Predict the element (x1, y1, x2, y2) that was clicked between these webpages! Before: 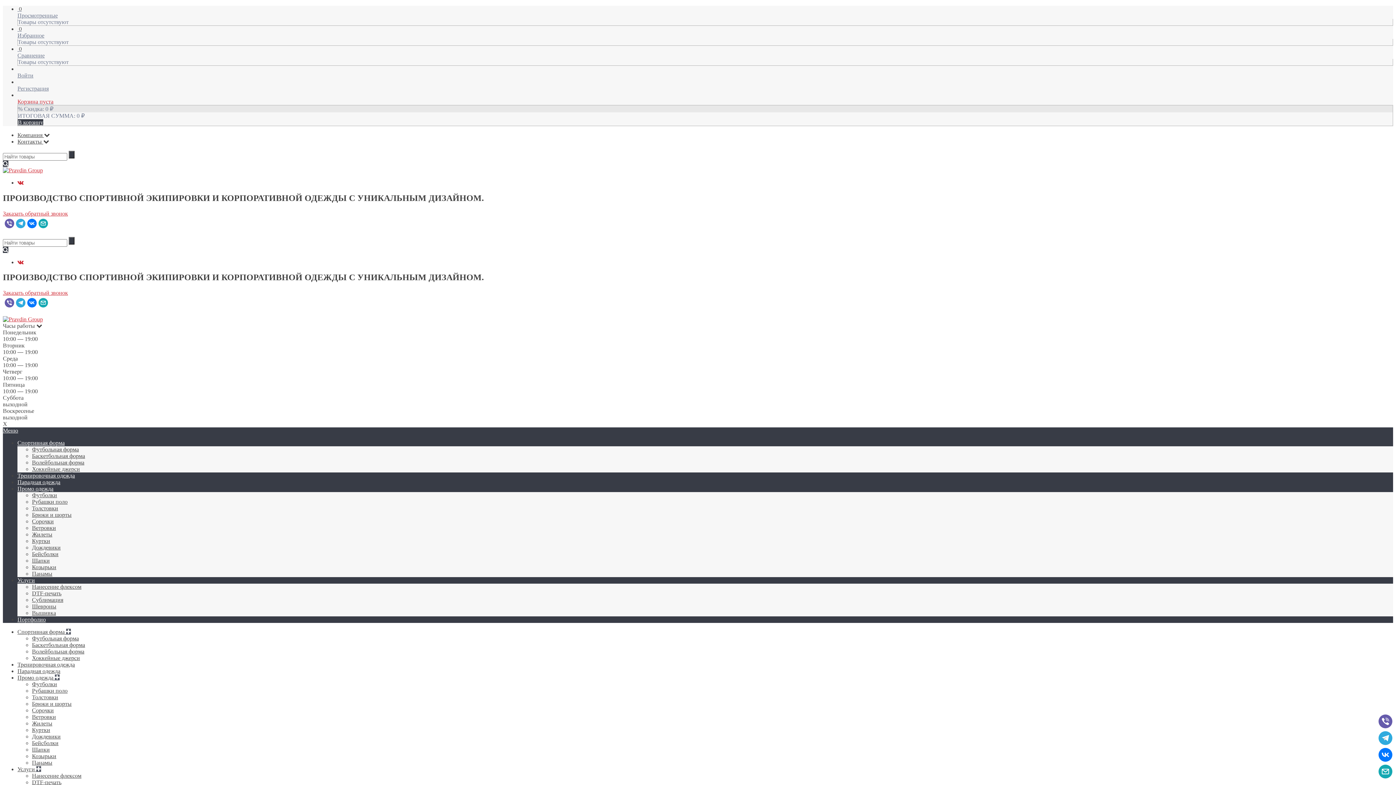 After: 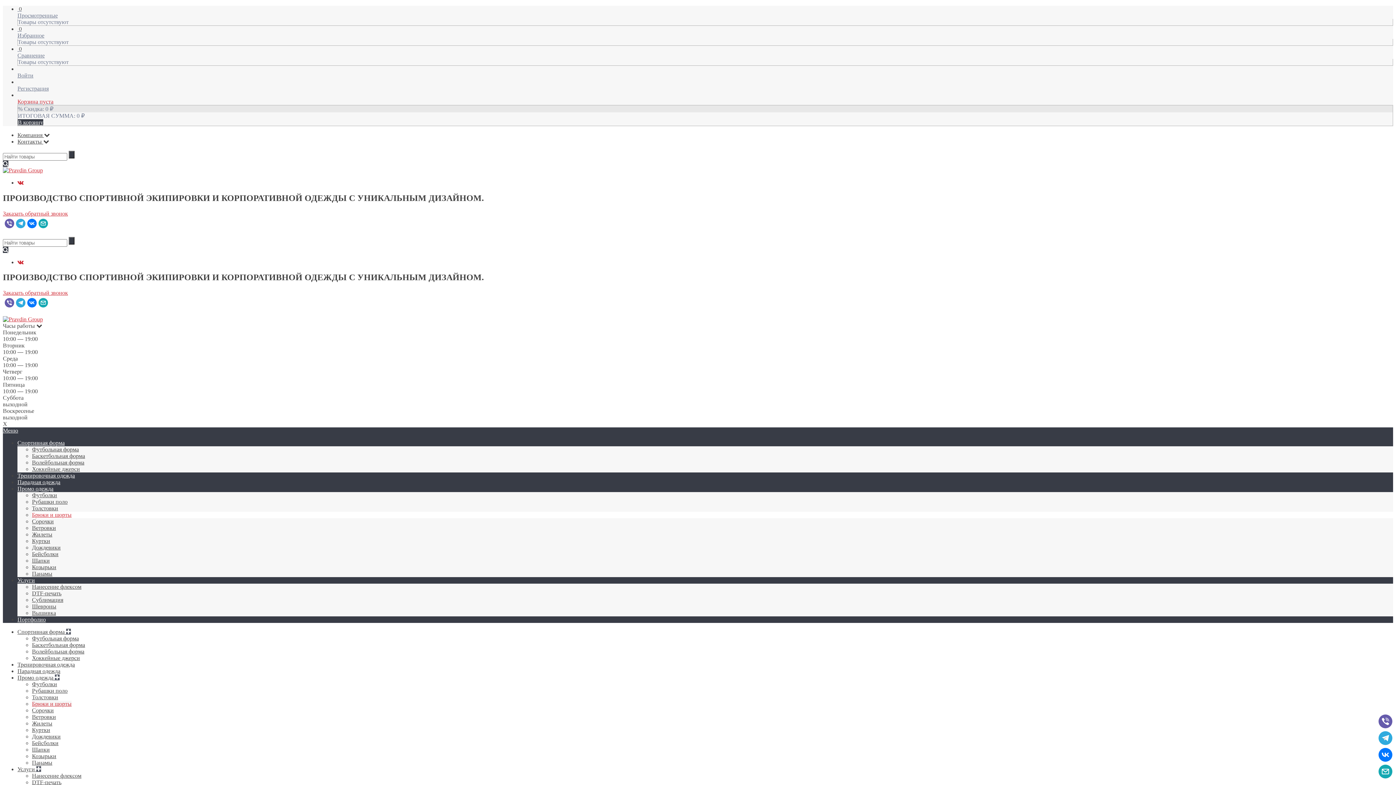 Action: label: Брюки и шорты bbox: (32, 701, 71, 707)